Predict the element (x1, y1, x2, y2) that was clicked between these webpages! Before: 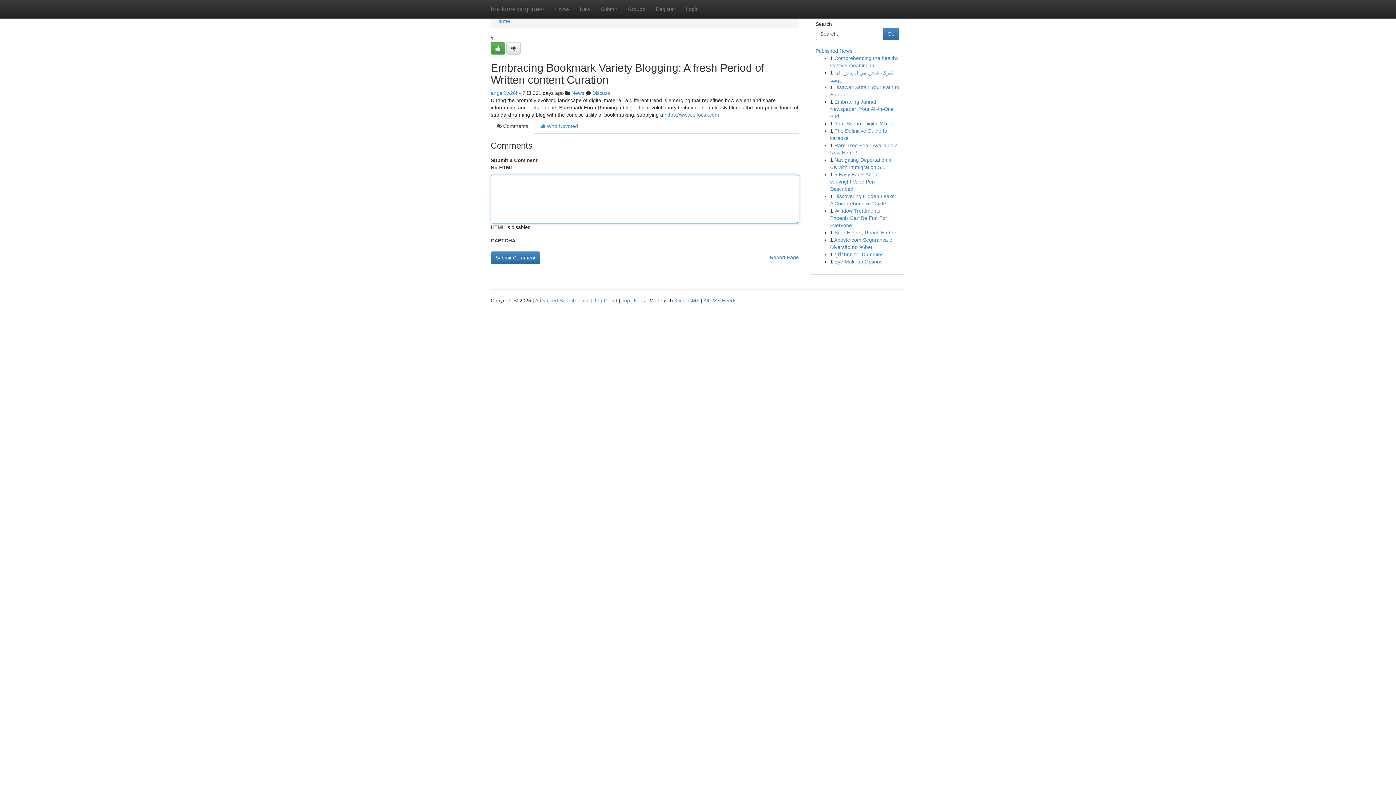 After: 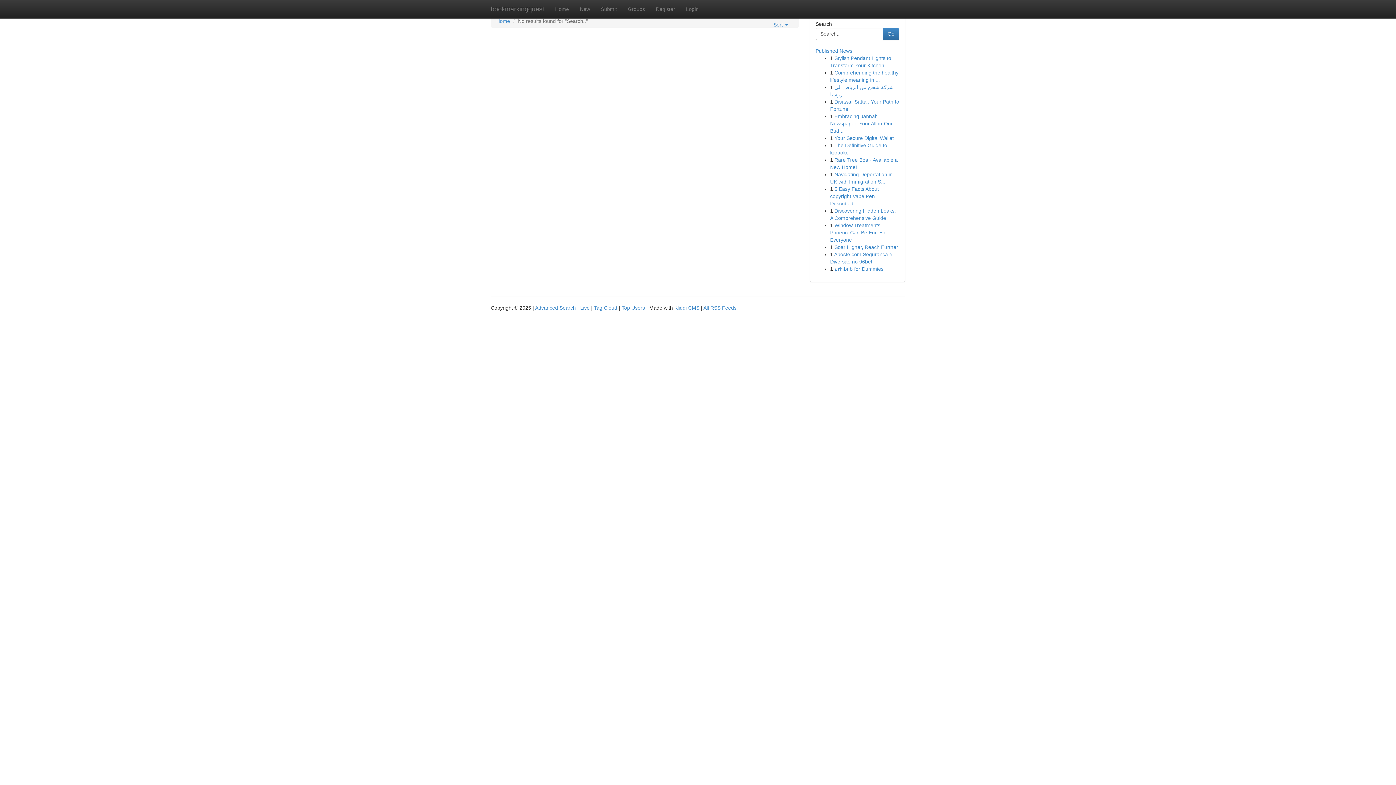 Action: label: Go bbox: (883, 27, 899, 40)